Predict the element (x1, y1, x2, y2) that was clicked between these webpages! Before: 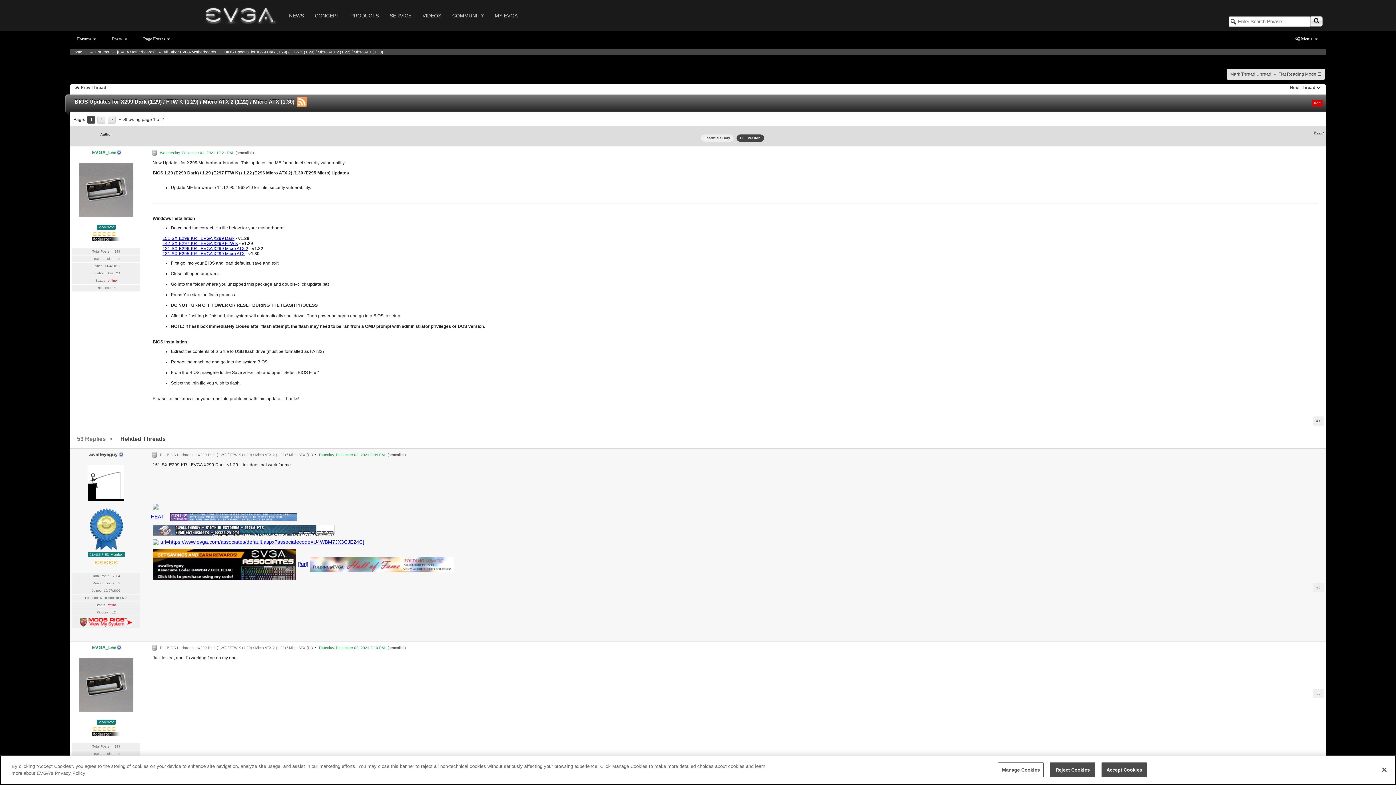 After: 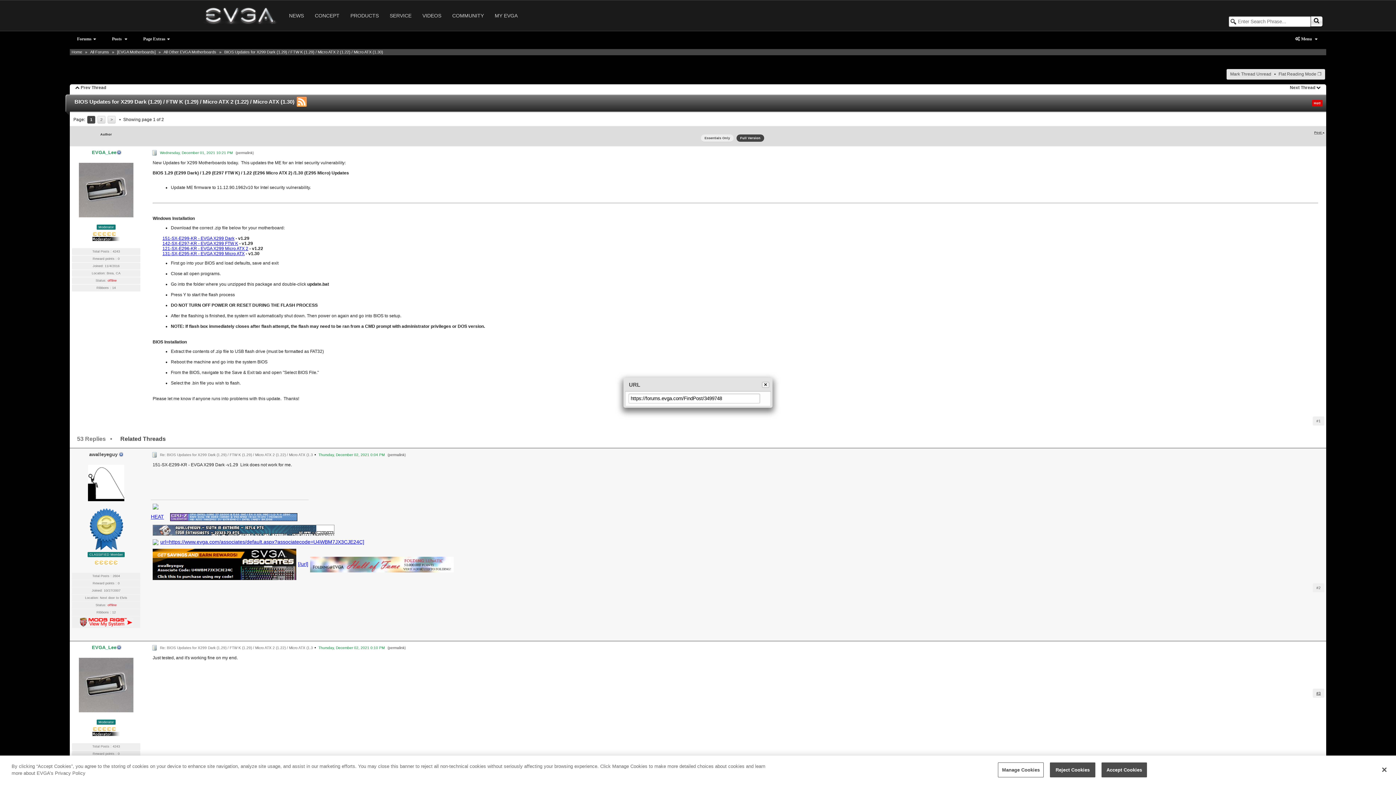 Action: label: #3 bbox: (1316, 691, 1321, 695)